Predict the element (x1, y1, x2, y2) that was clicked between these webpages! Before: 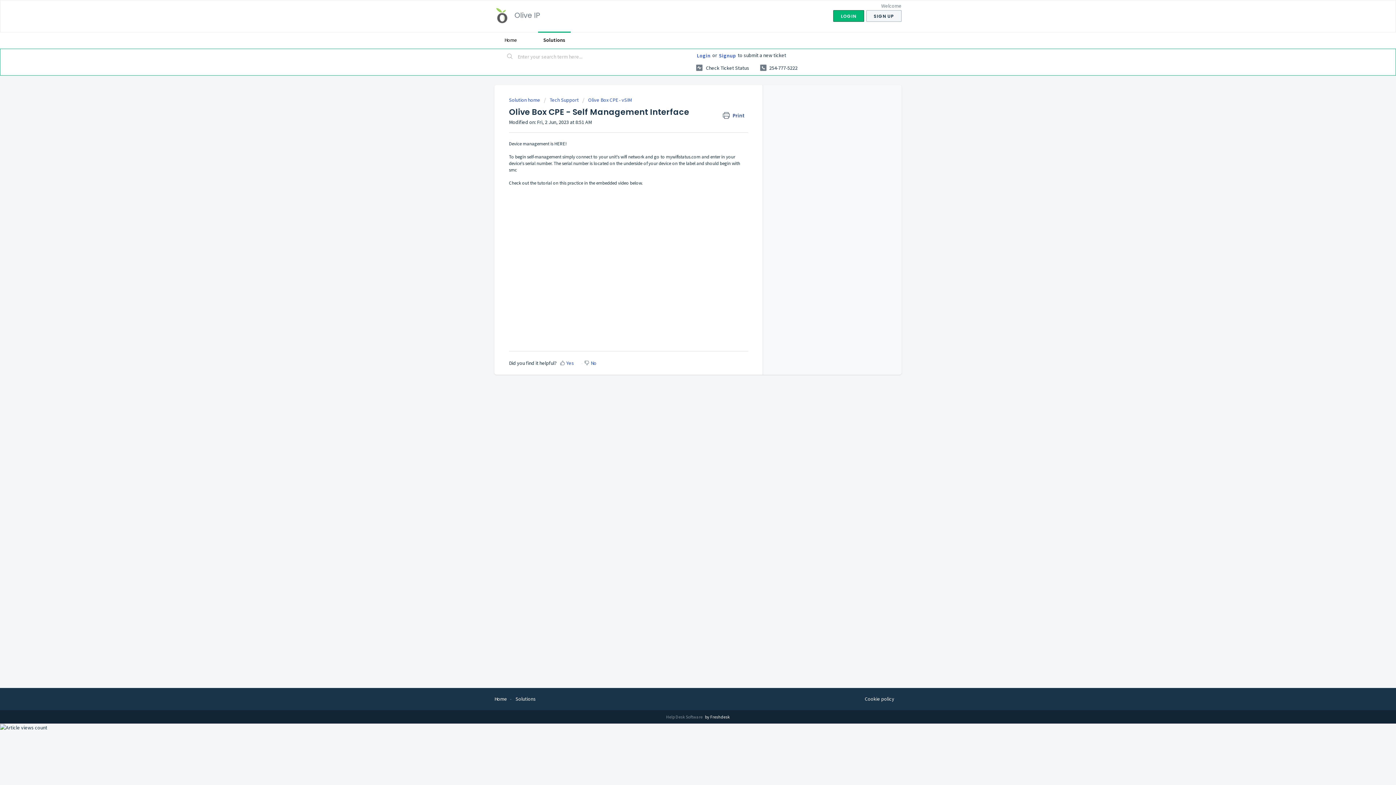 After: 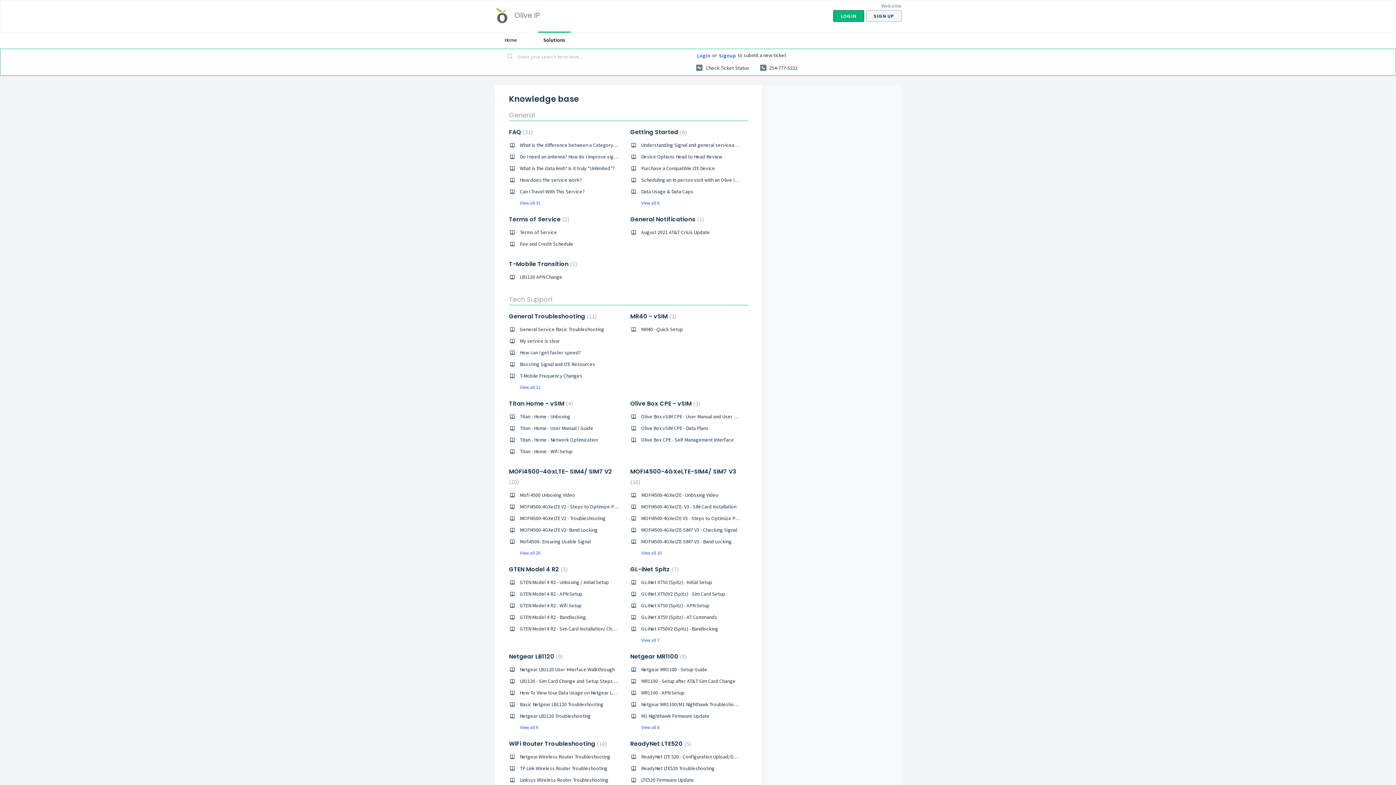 Action: label: Solution home  bbox: (509, 96, 541, 103)